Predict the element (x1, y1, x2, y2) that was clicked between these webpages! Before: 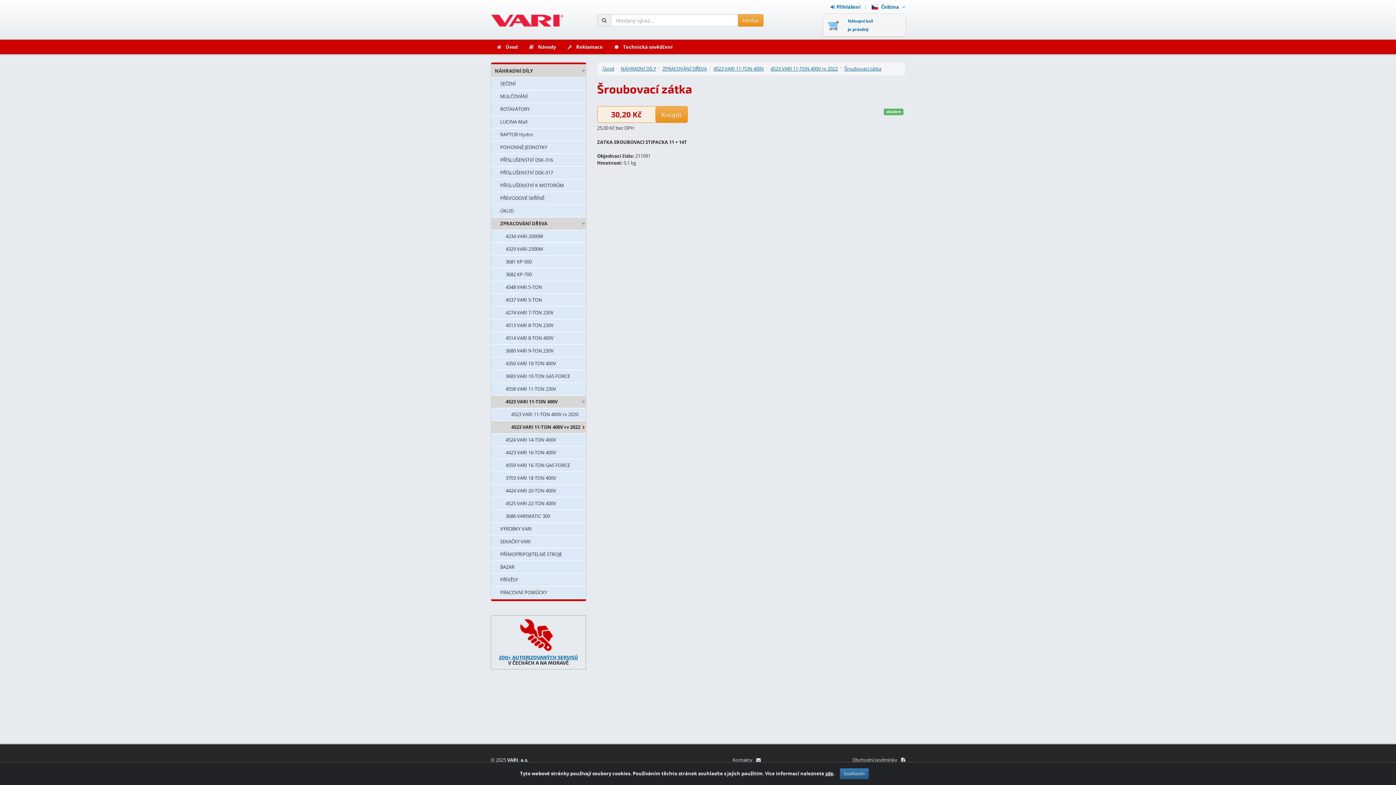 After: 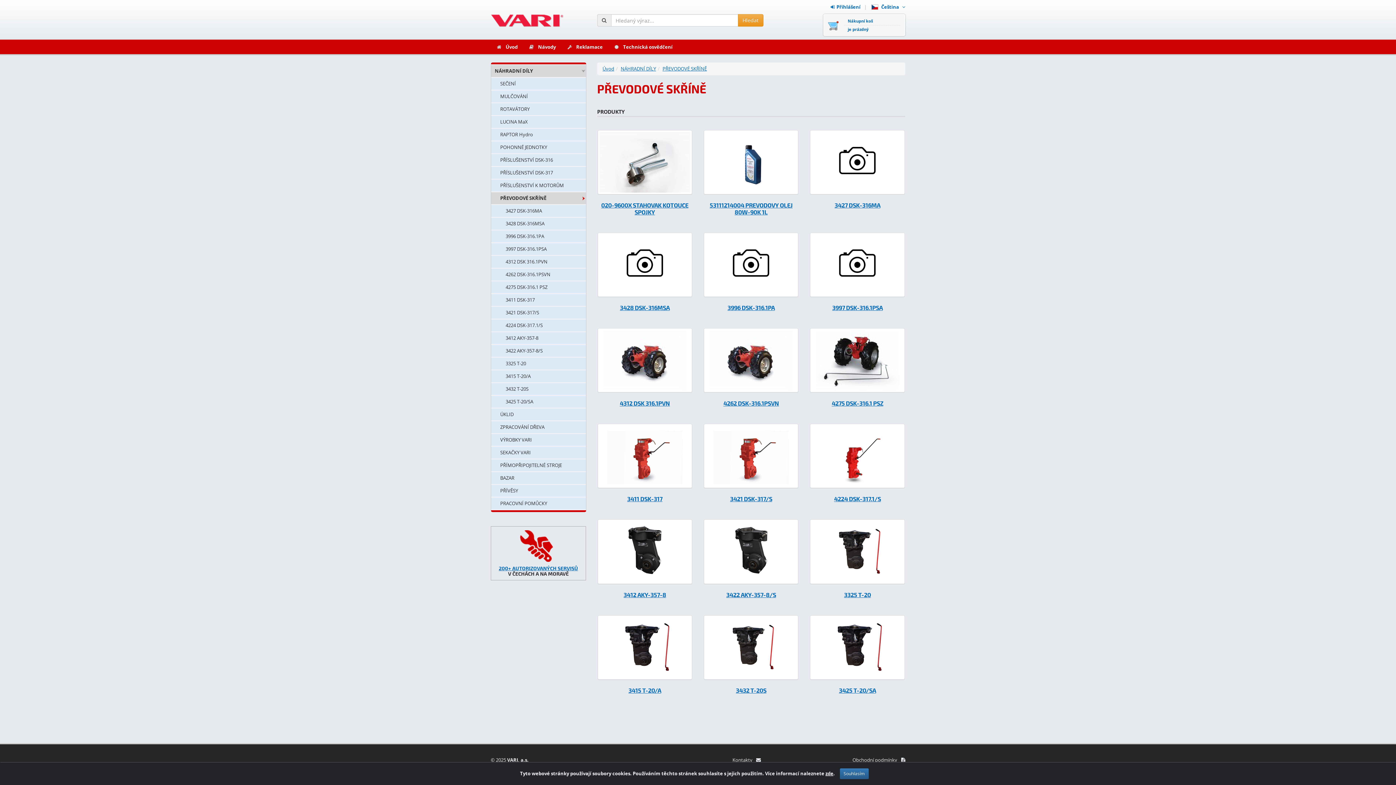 Action: bbox: (491, 192, 586, 204) label: PŘEVODOVÉ SKŘÍNĚ